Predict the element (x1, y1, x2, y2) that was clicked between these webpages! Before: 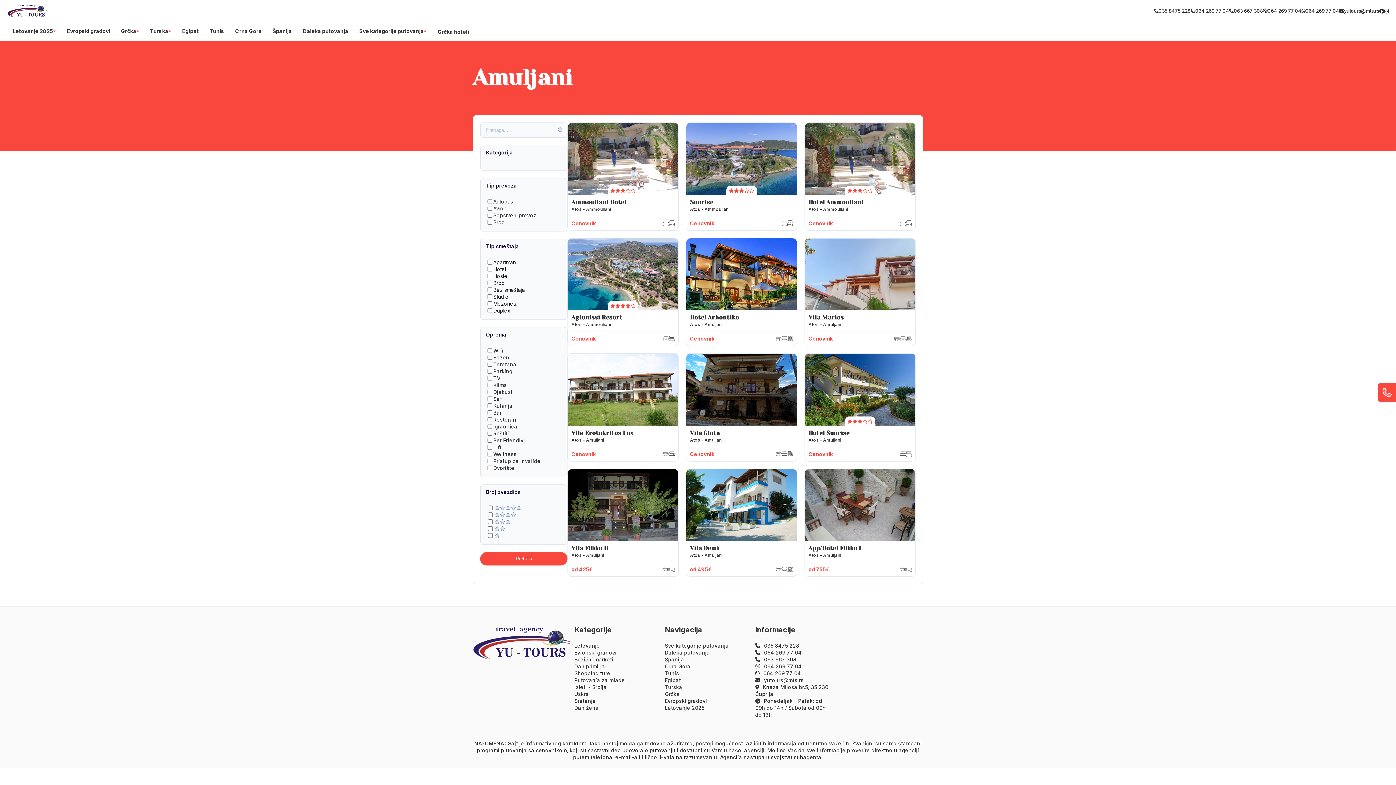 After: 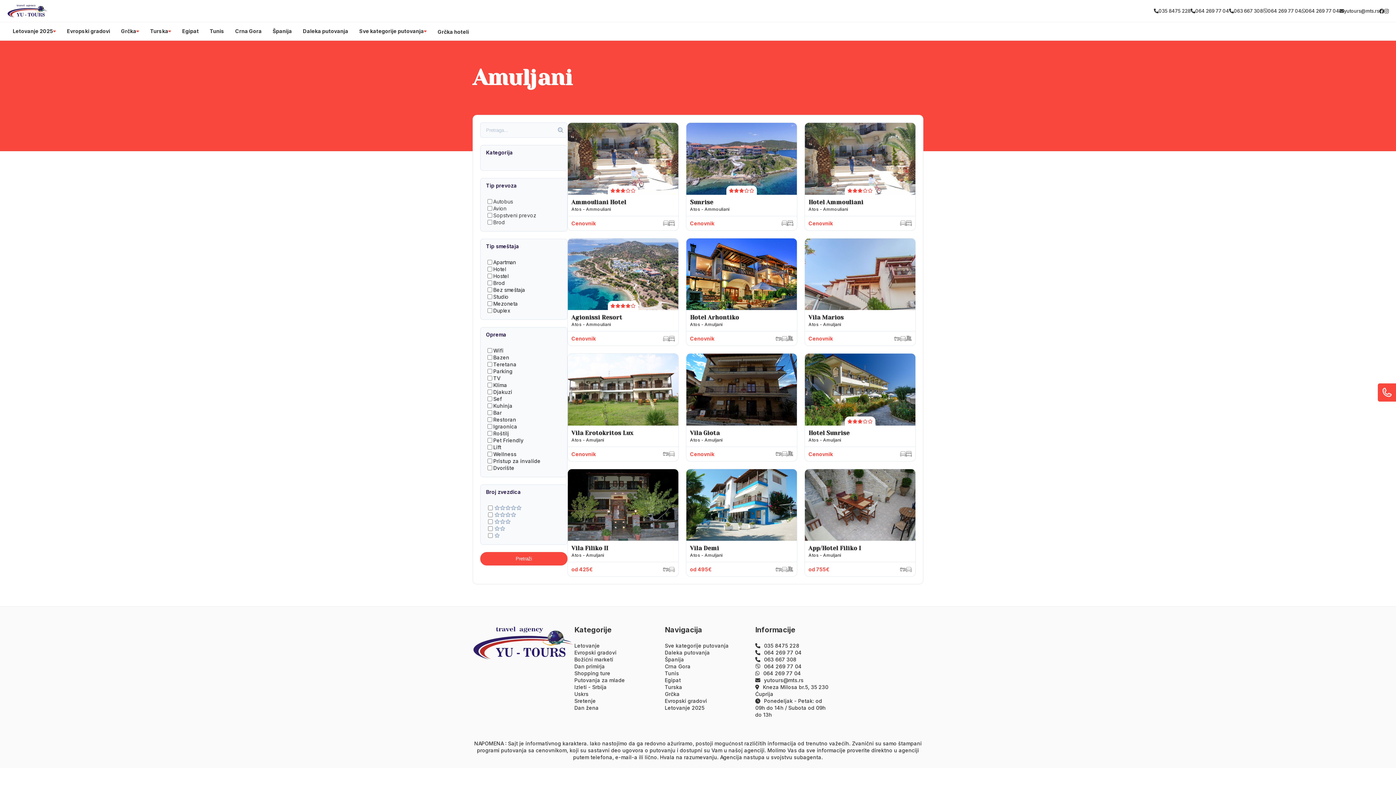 Action: label: Evropski gradovi bbox: (574, 649, 616, 656)